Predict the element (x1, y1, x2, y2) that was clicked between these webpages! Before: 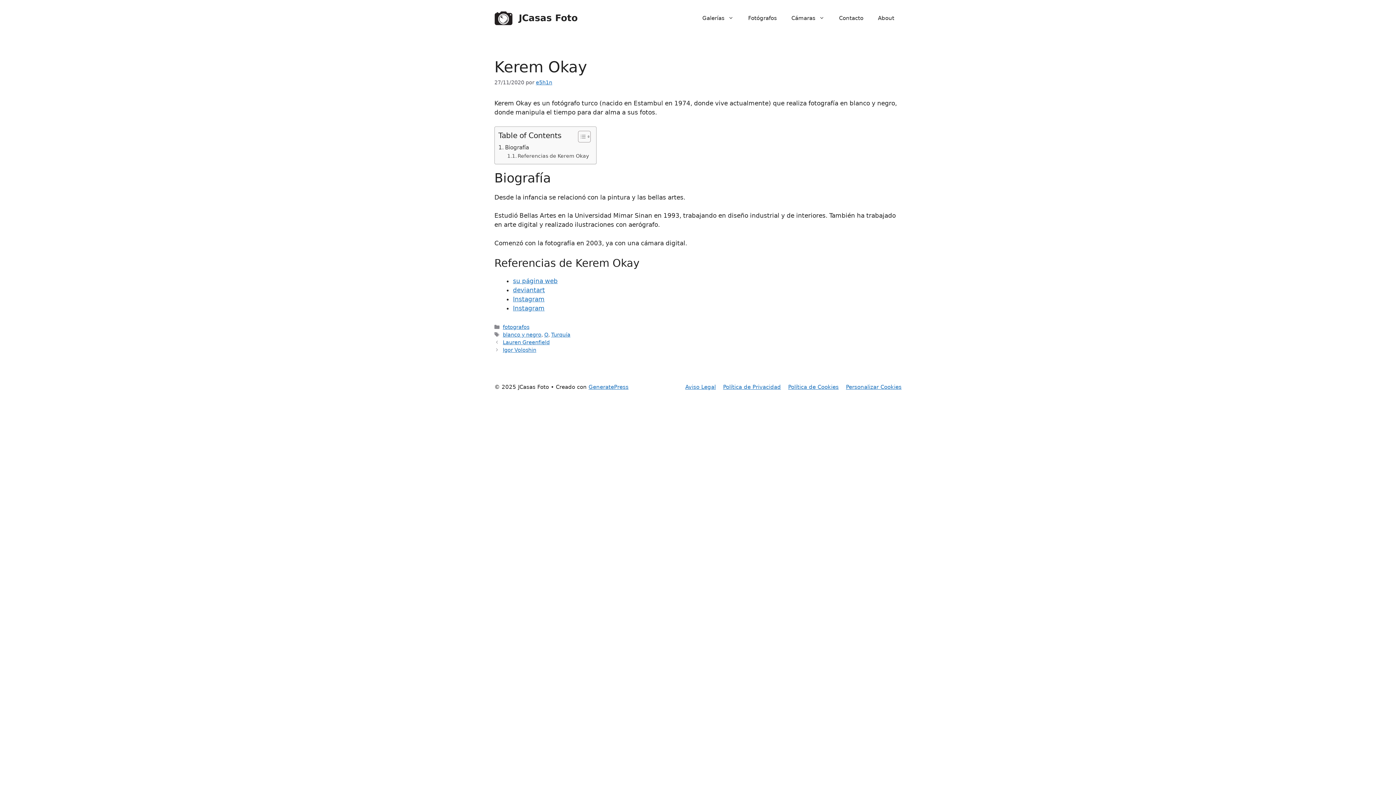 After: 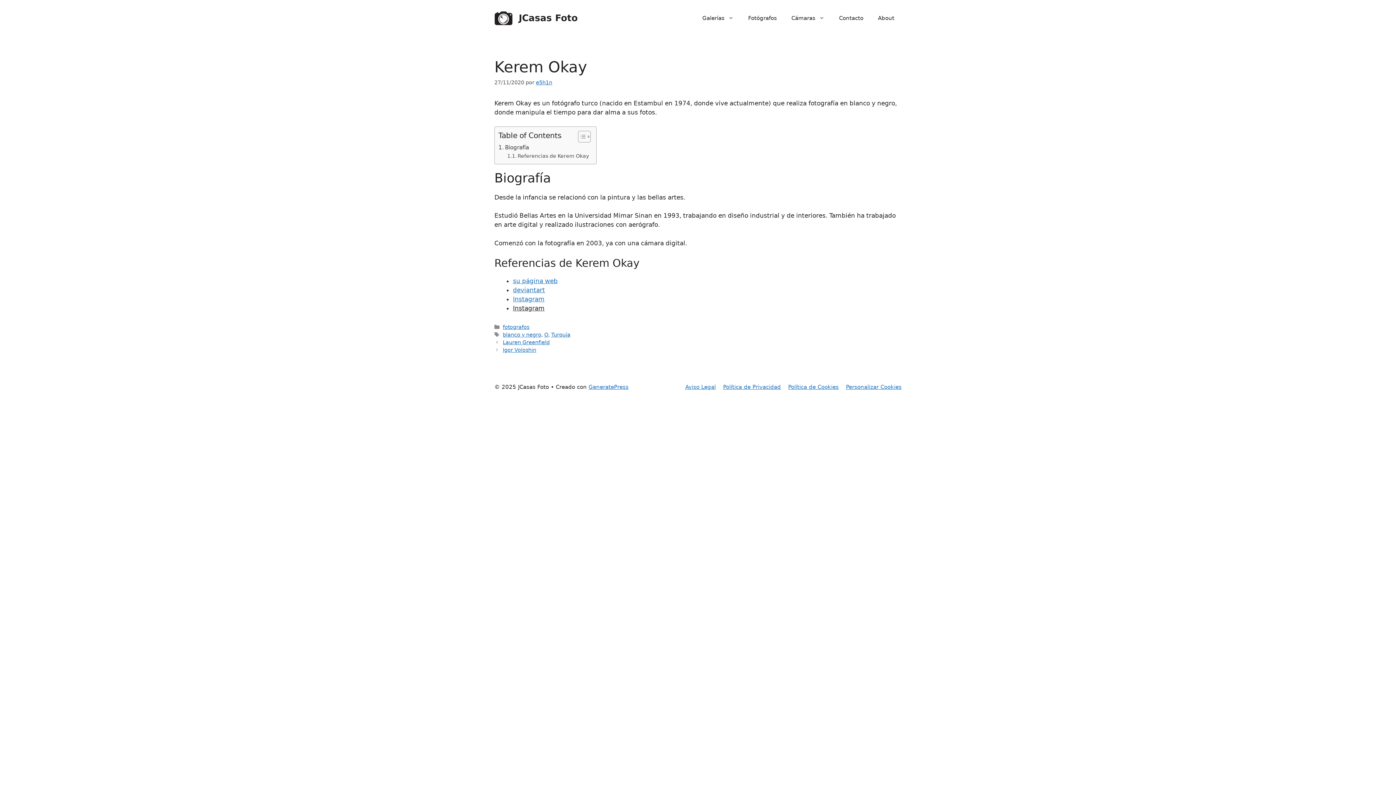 Action: bbox: (513, 304, 544, 312) label: Instagram (opens in a new tab)